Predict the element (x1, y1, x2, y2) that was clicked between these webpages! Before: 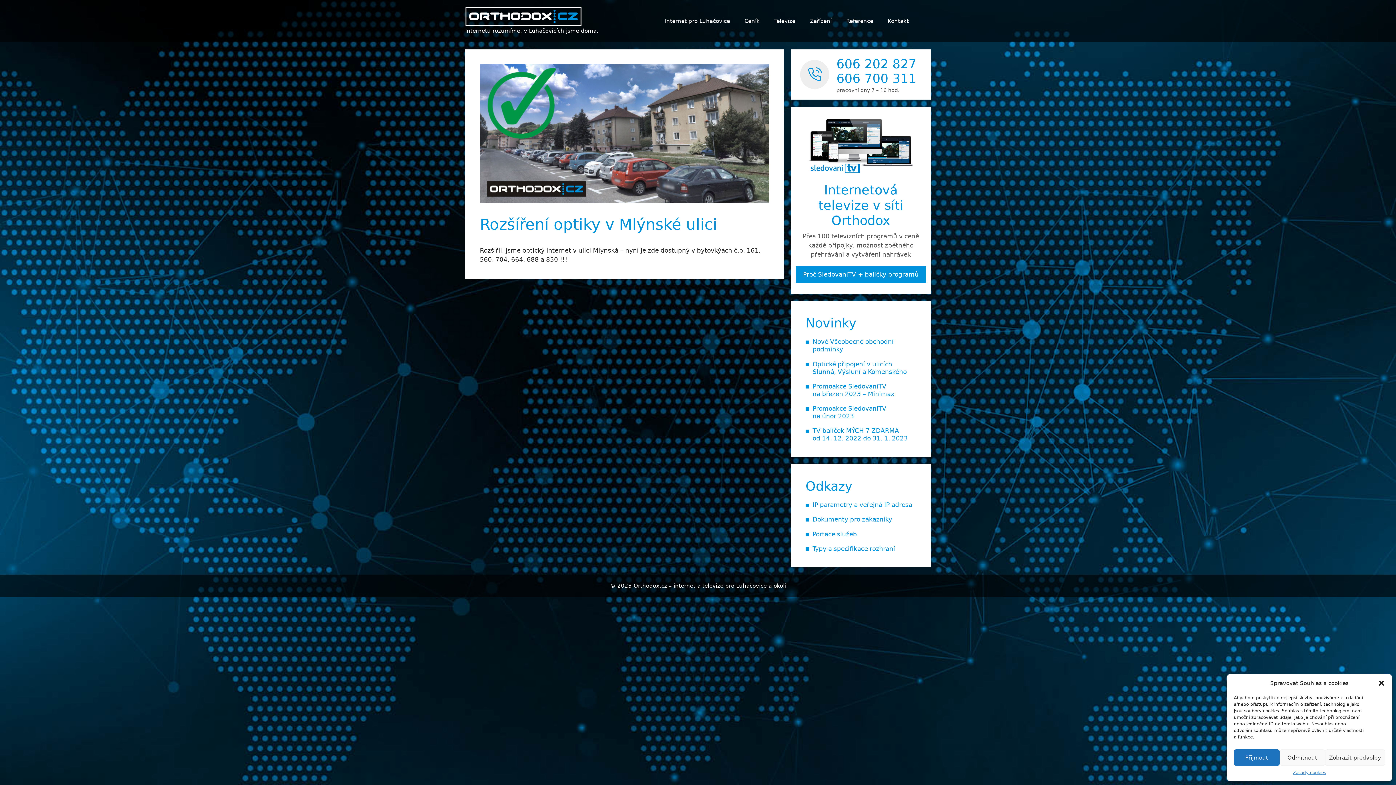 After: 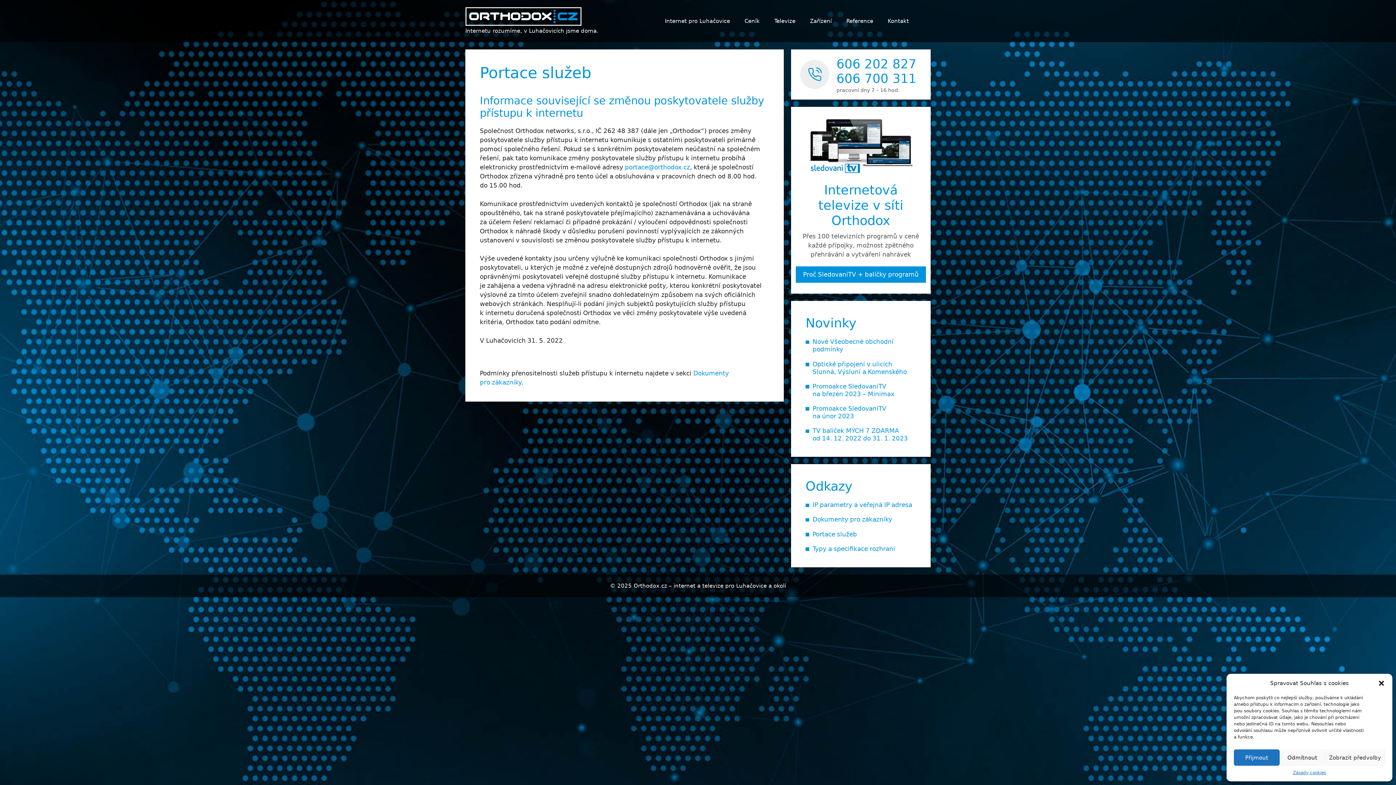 Action: bbox: (812, 530, 857, 538) label: Portace služeb